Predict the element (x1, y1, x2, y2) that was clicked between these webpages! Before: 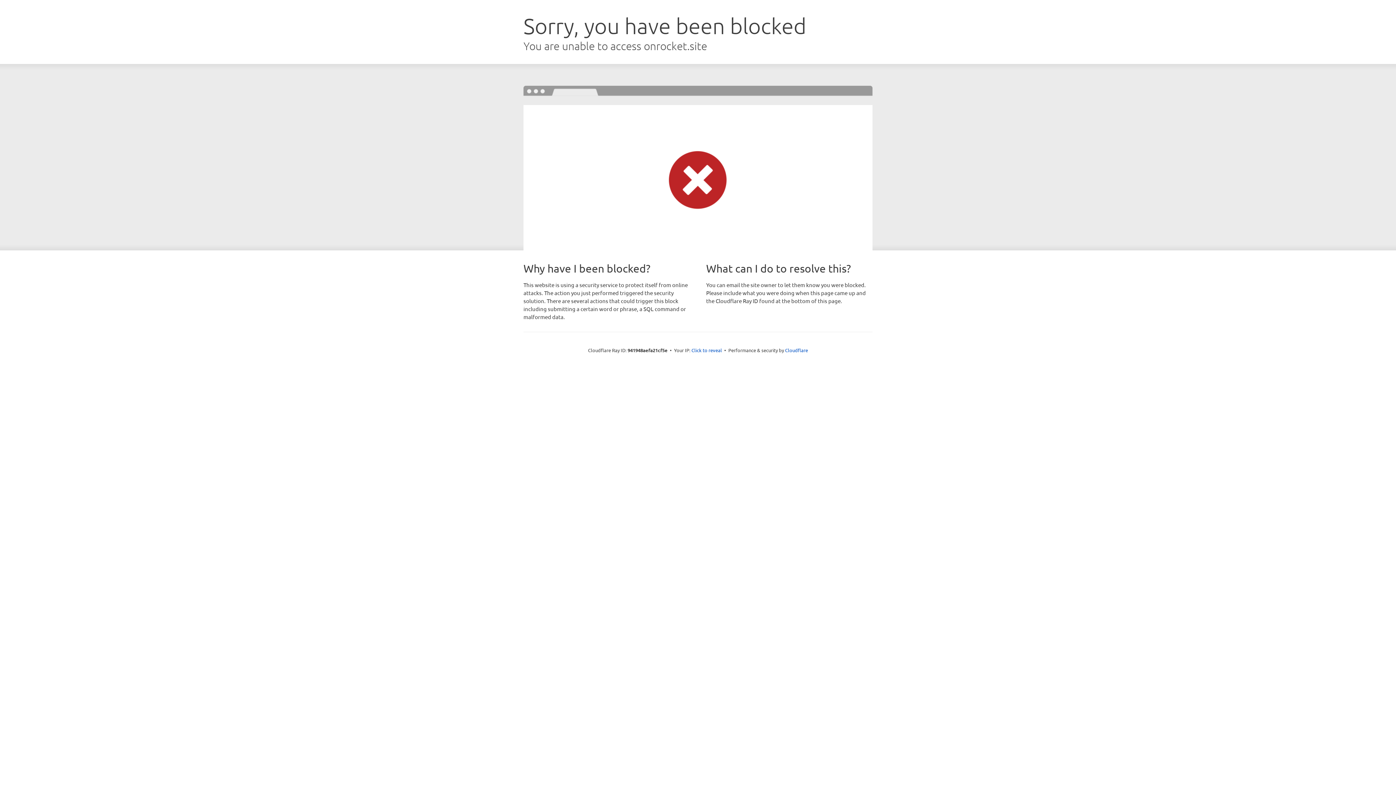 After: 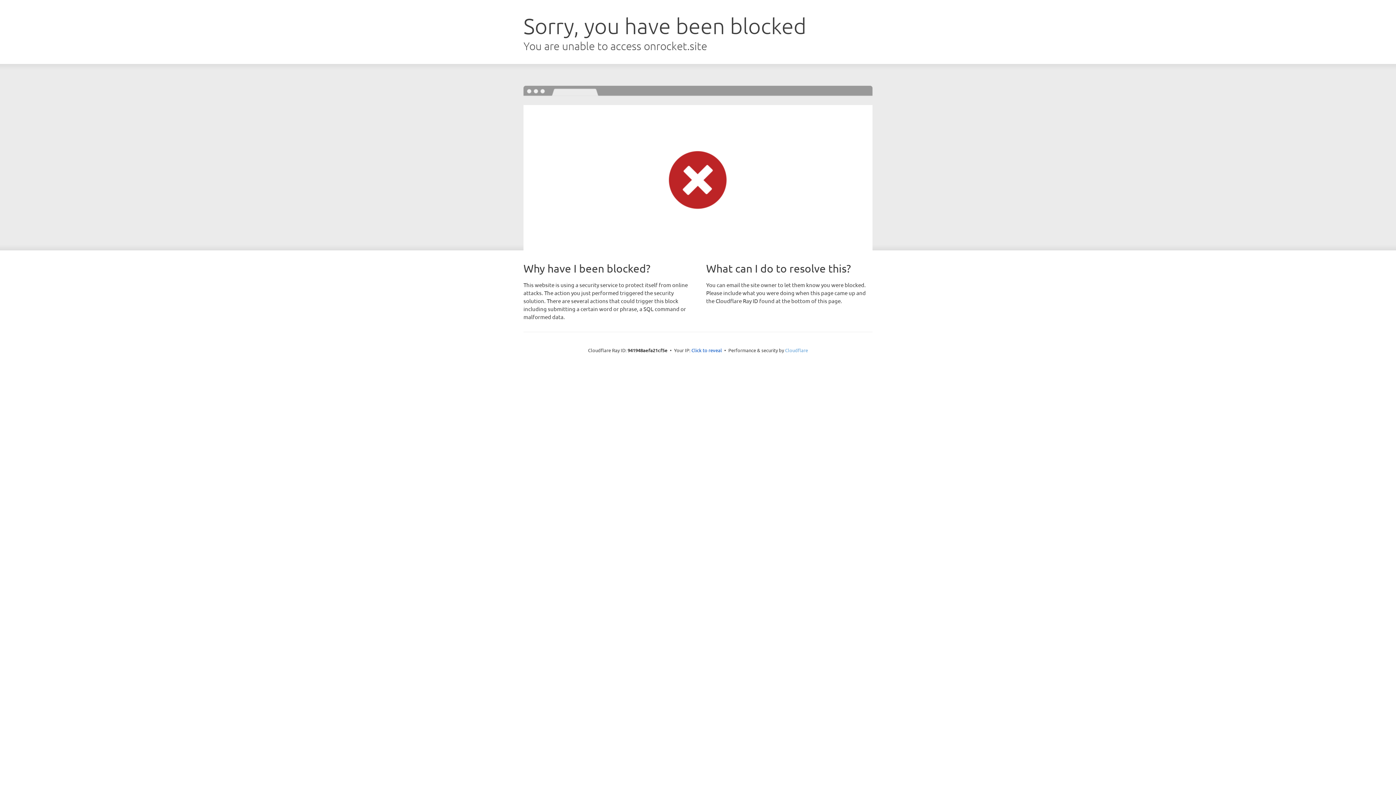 Action: label: Cloudflare bbox: (785, 347, 808, 353)